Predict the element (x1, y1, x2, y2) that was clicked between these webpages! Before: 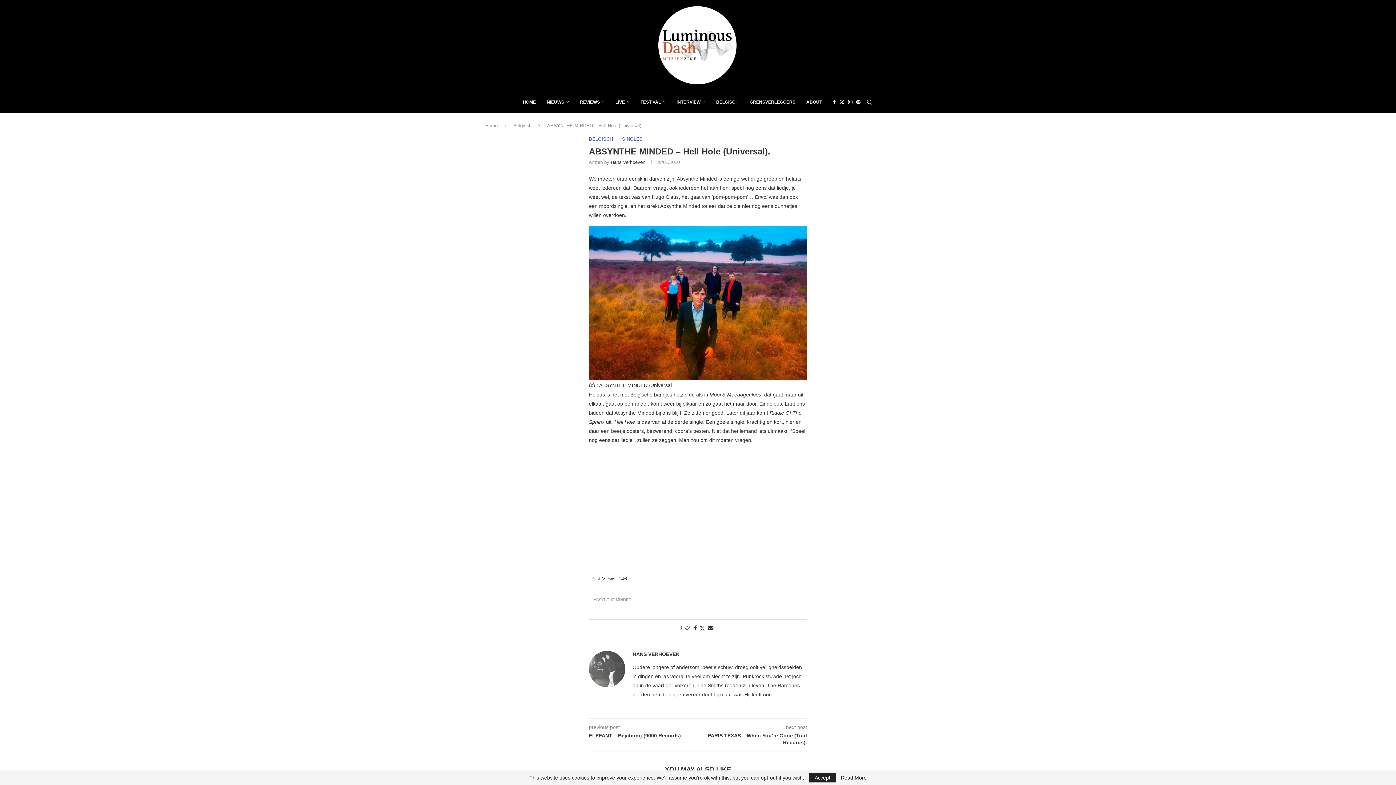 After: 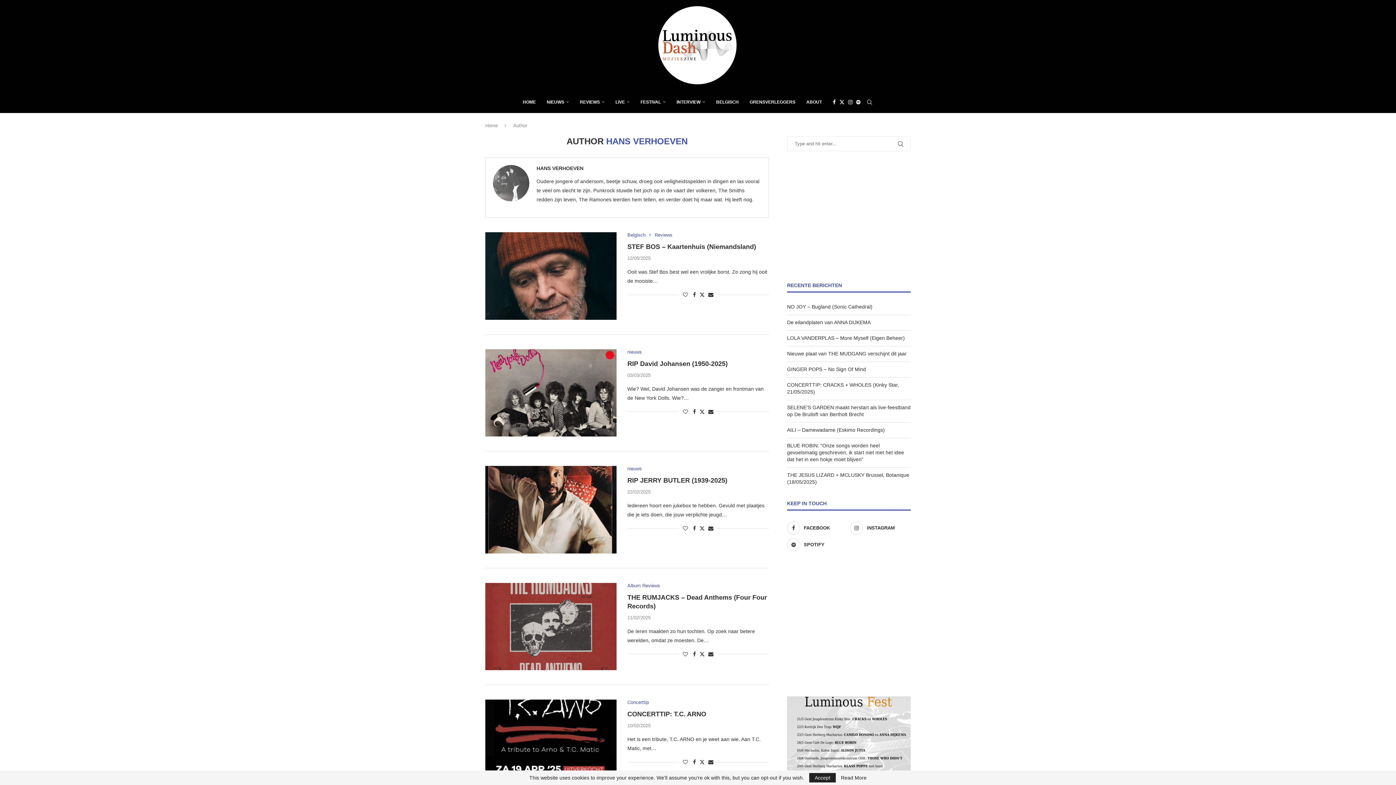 Action: label: HANS VERHOEVEN bbox: (632, 651, 679, 657)